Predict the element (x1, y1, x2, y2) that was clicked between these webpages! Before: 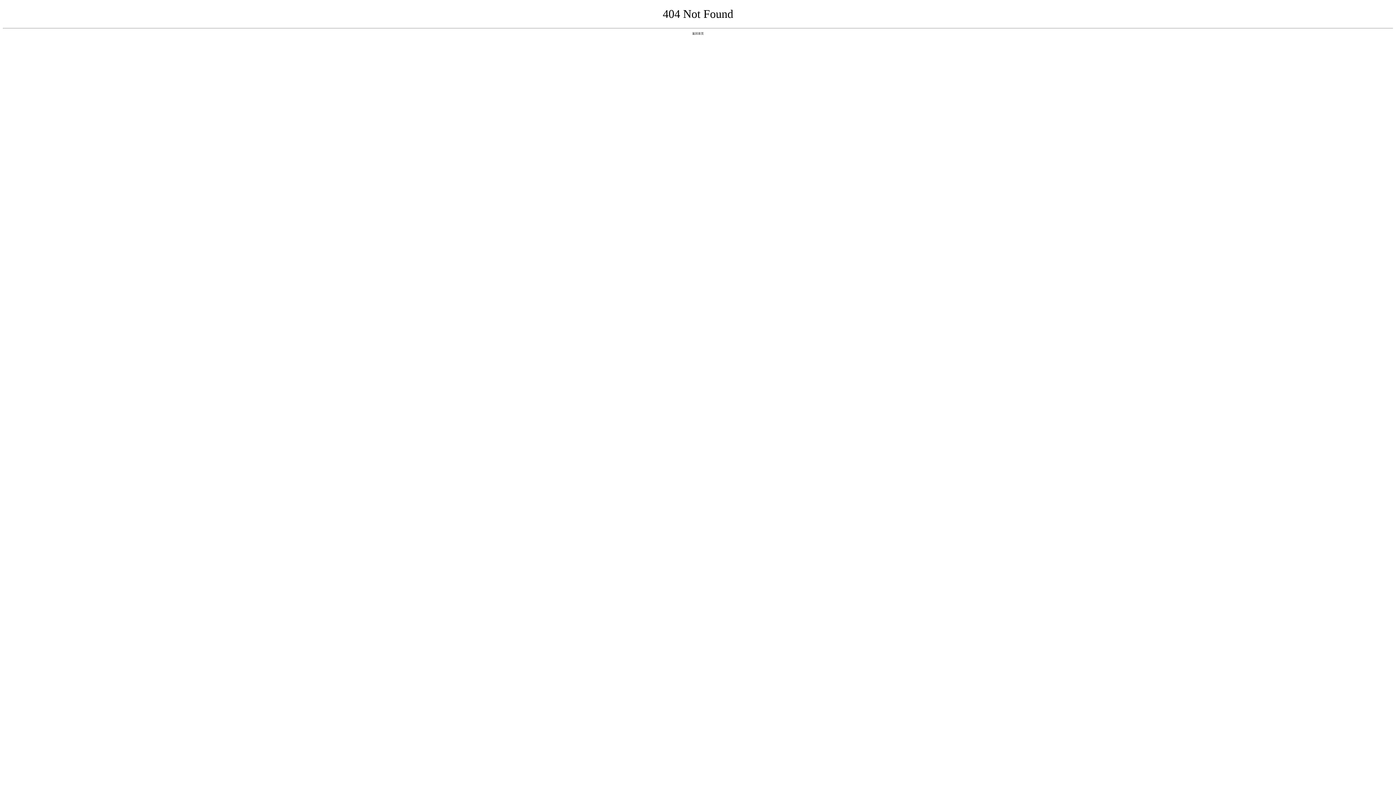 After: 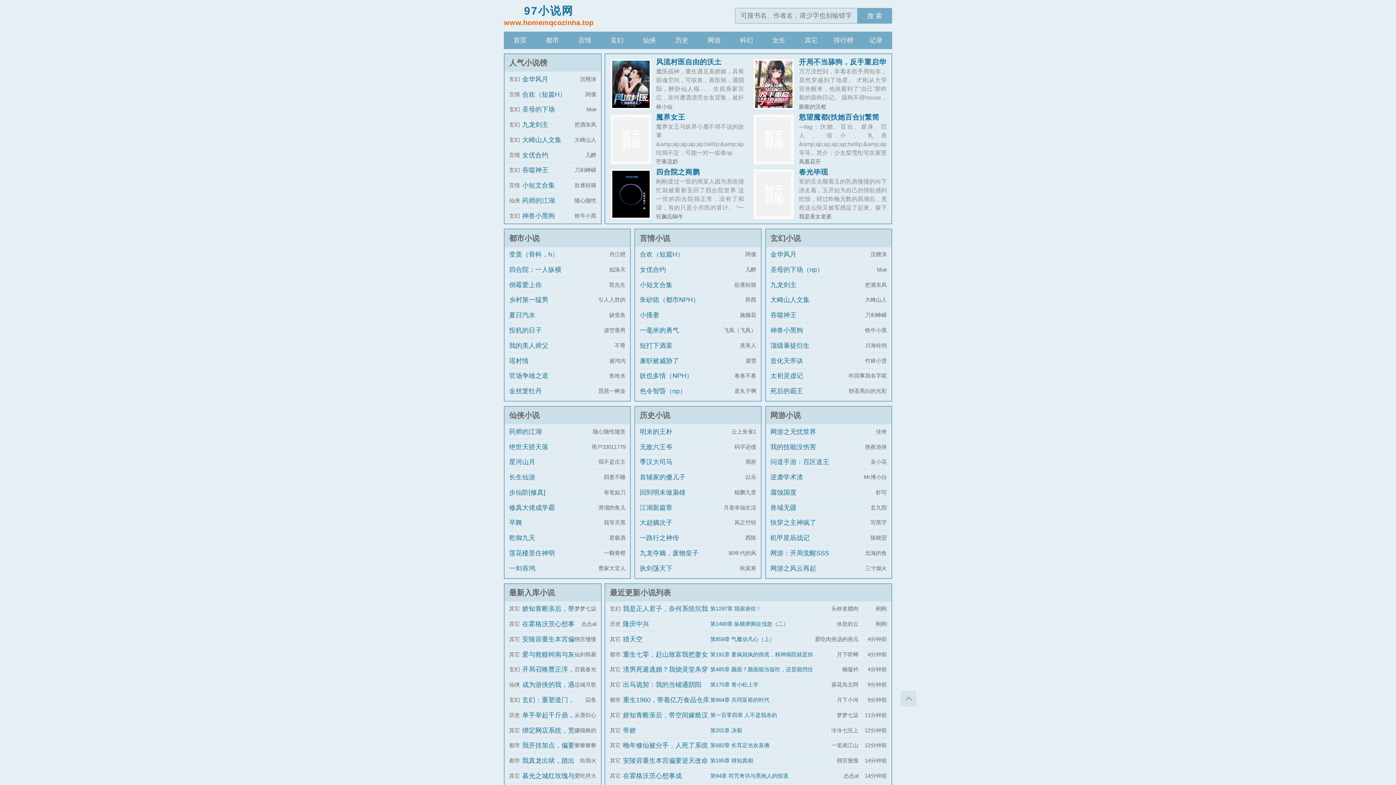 Action: bbox: (692, 31, 704, 35) label: 返回首页